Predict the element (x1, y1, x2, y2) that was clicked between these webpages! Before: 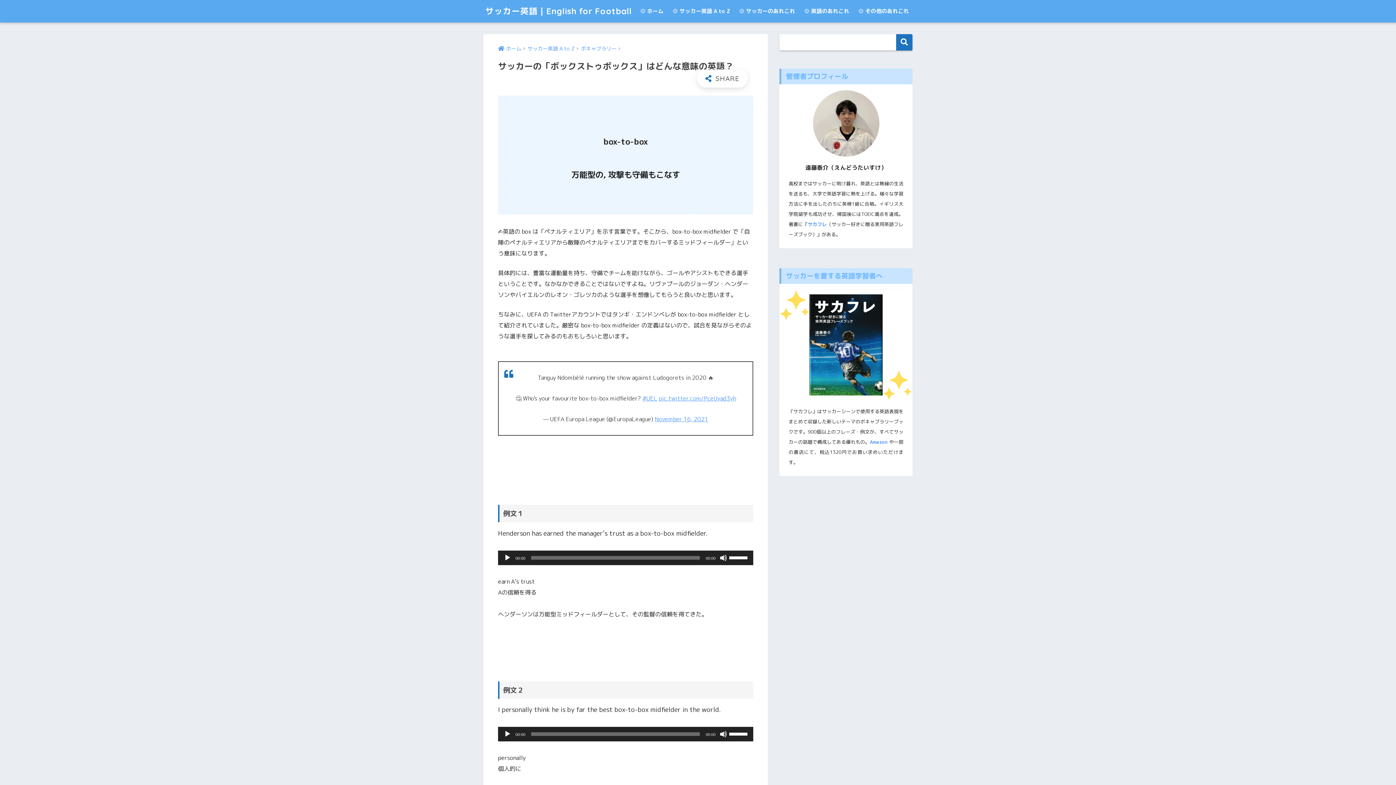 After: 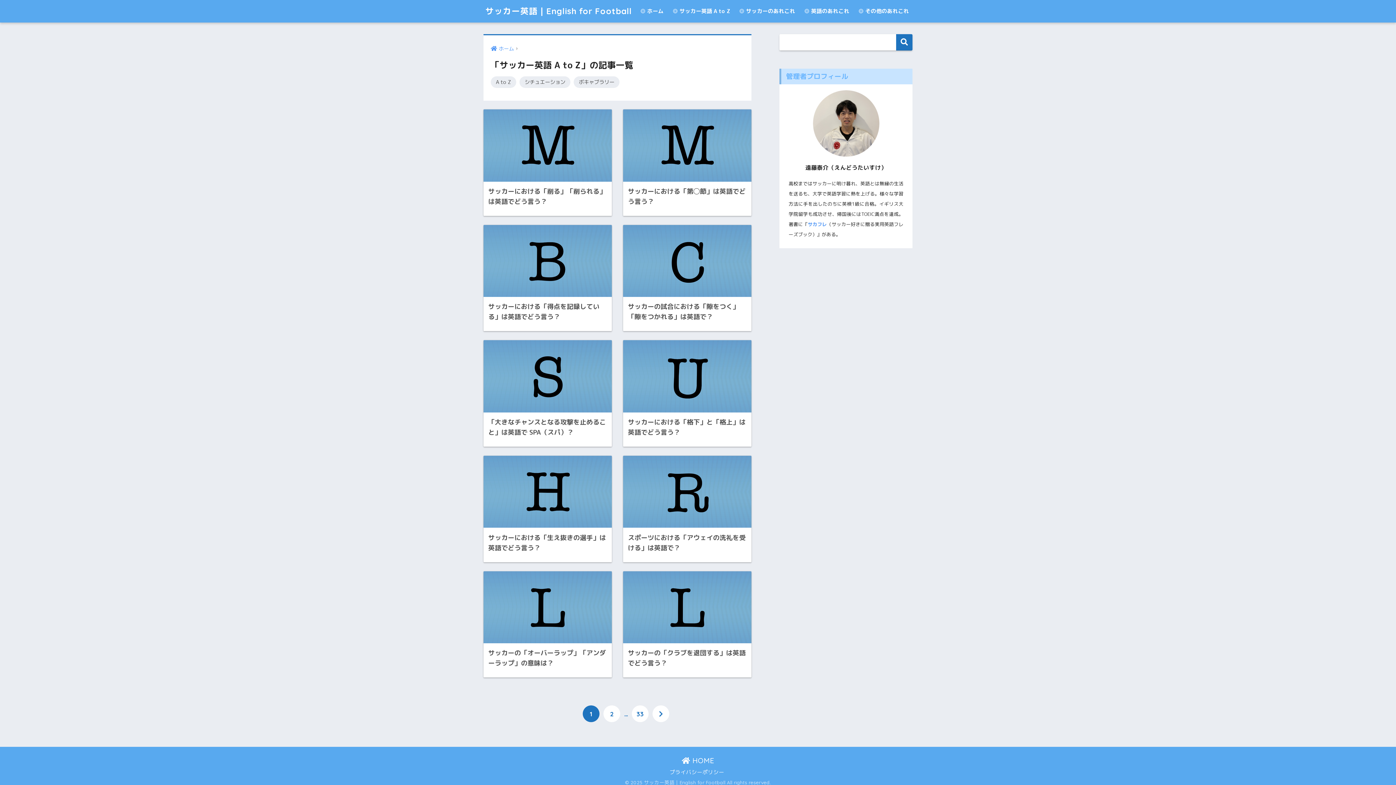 Action: bbox: (527, 45, 574, 52) label: サッカー英語 A to Z